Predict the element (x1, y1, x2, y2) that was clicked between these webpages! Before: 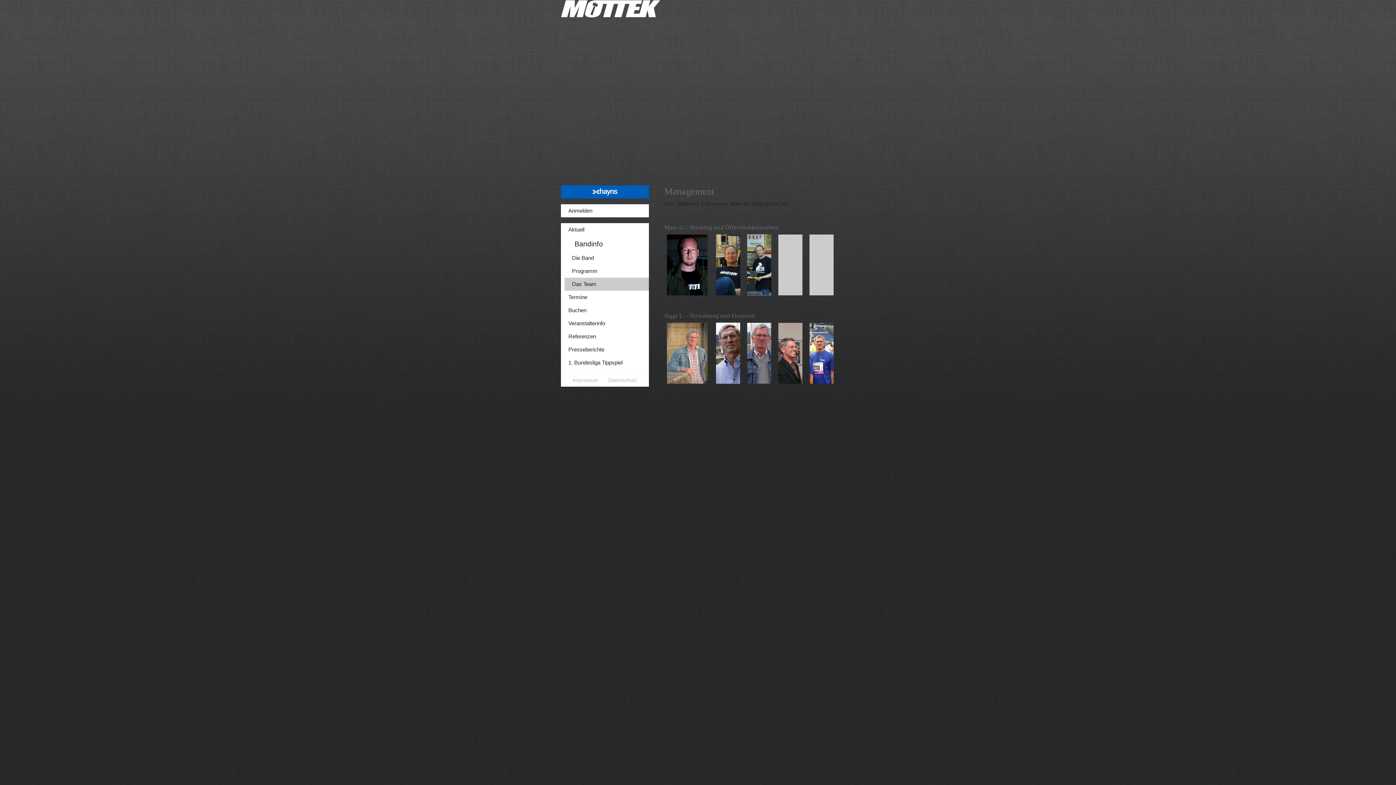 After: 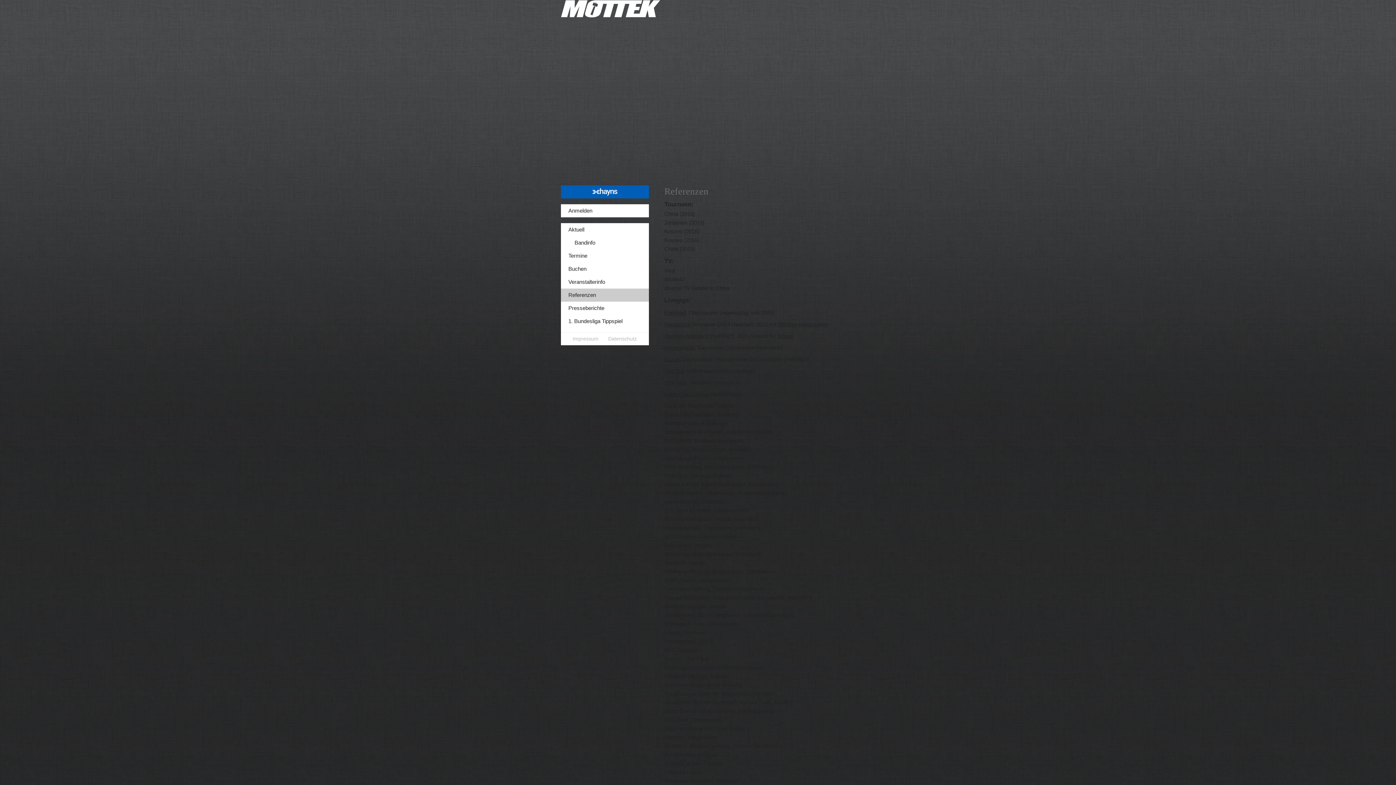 Action: bbox: (560, 330, 648, 343) label: Referenzen